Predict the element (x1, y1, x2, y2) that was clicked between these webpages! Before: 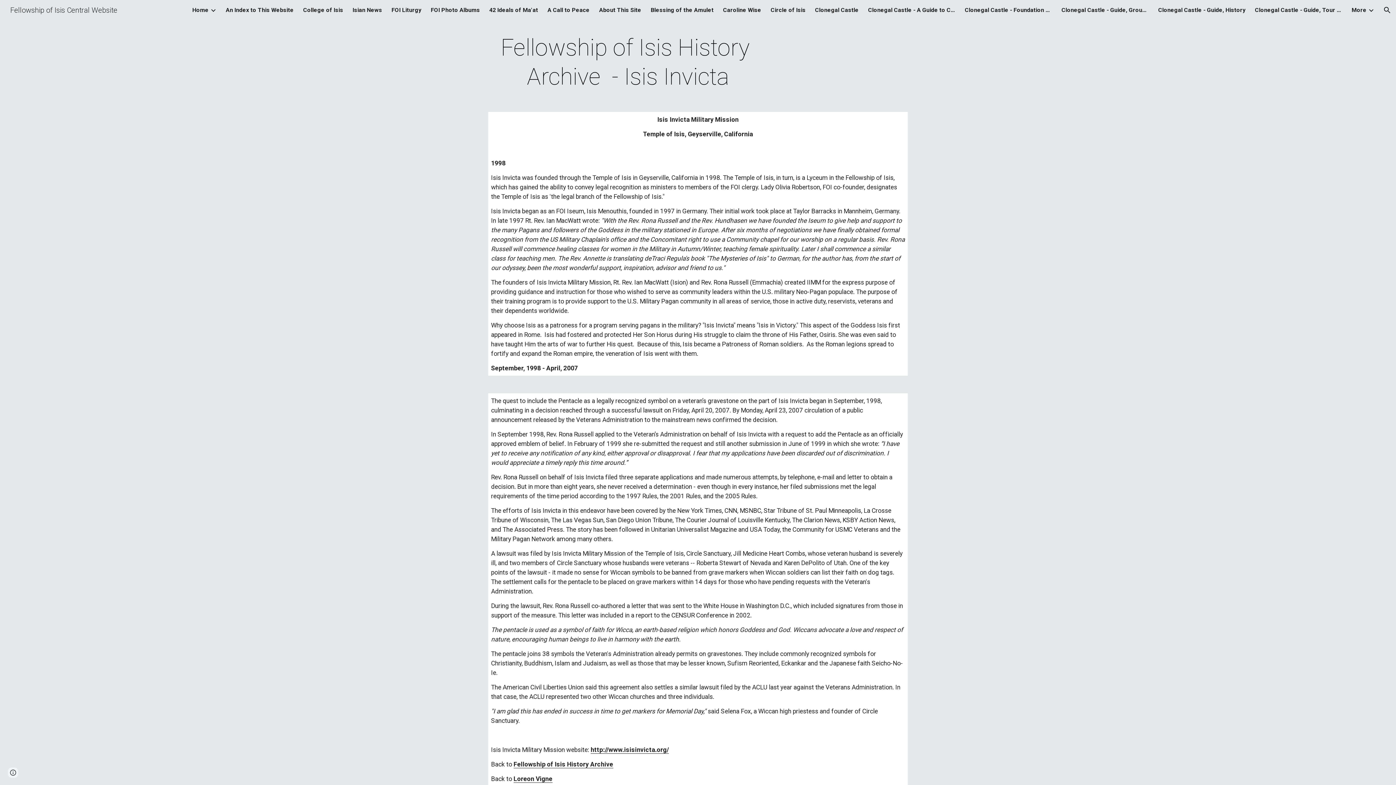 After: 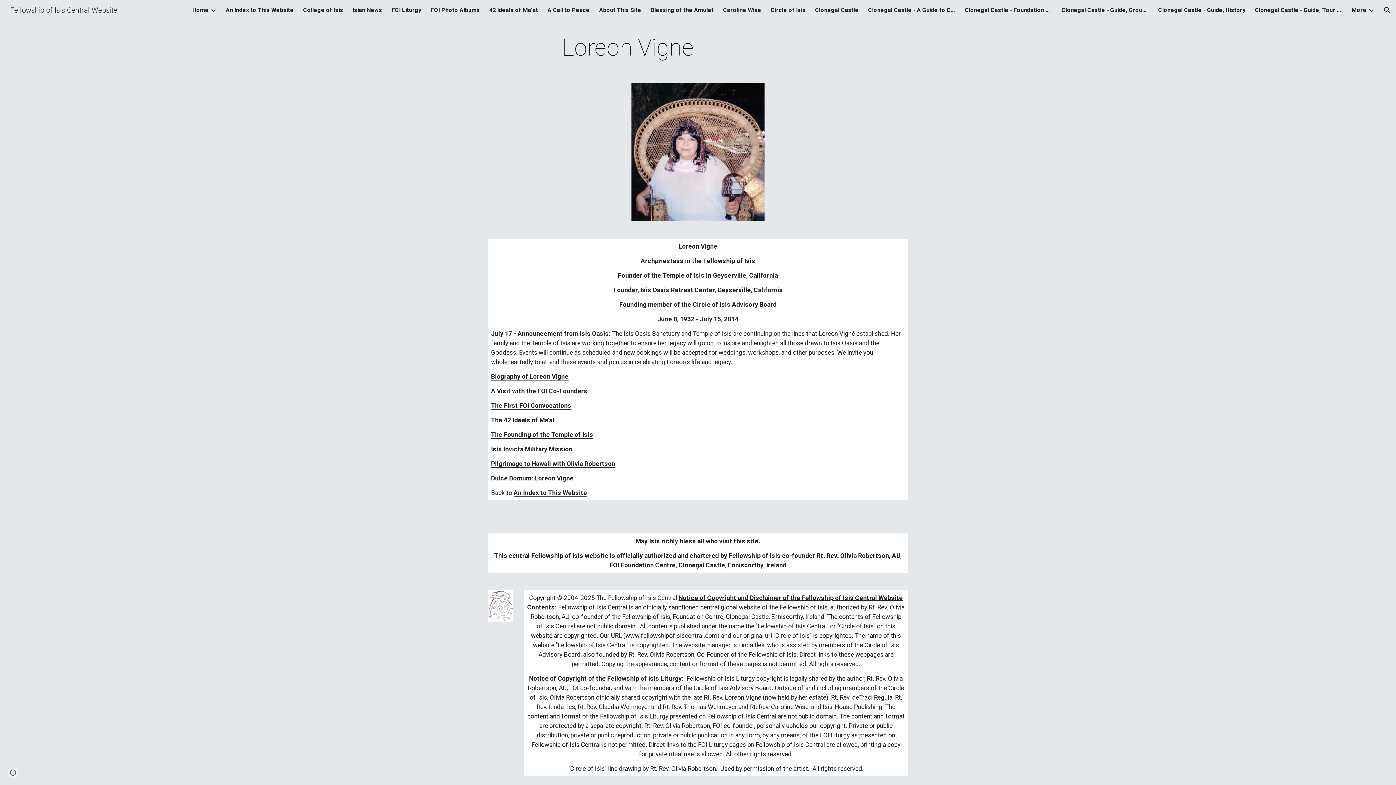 Action: label: Loreon Vigne bbox: (513, 775, 552, 783)